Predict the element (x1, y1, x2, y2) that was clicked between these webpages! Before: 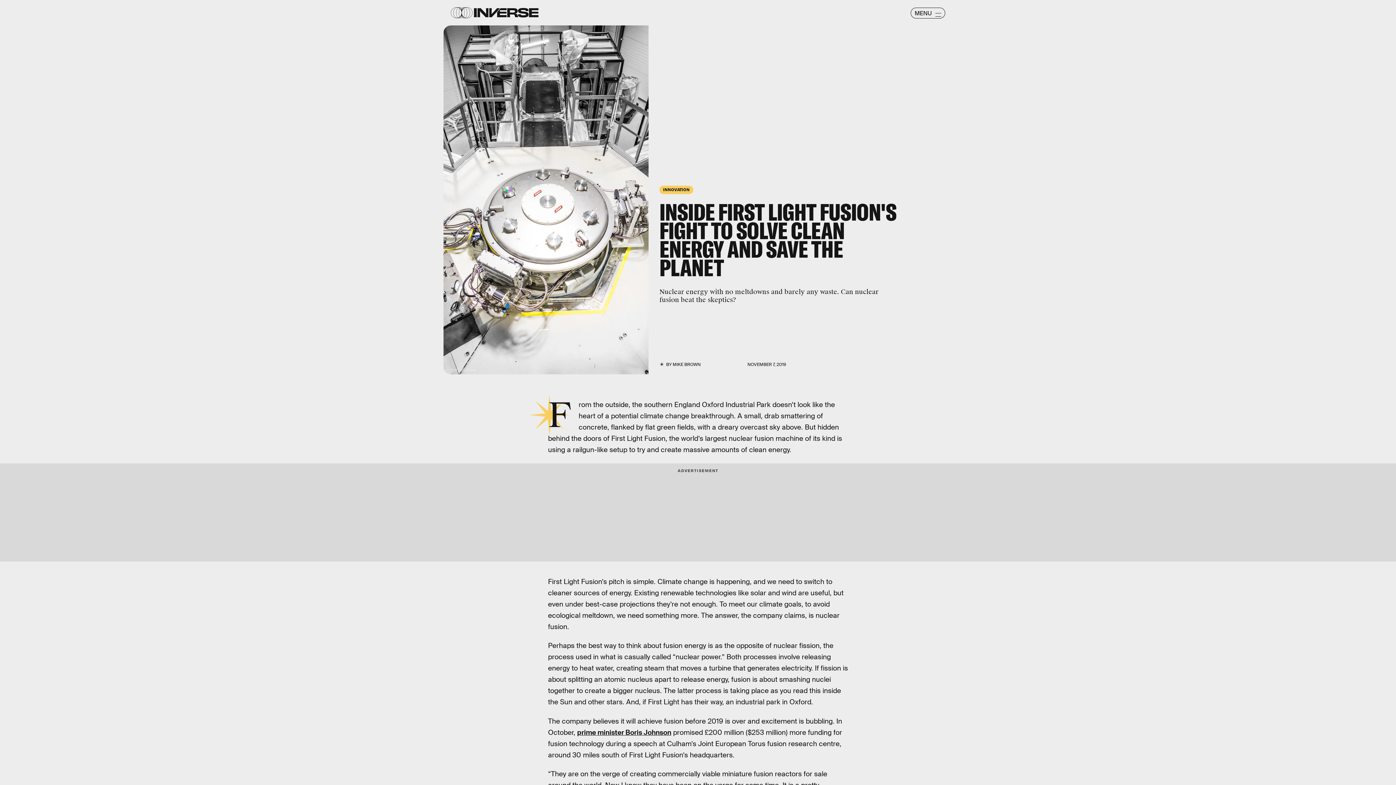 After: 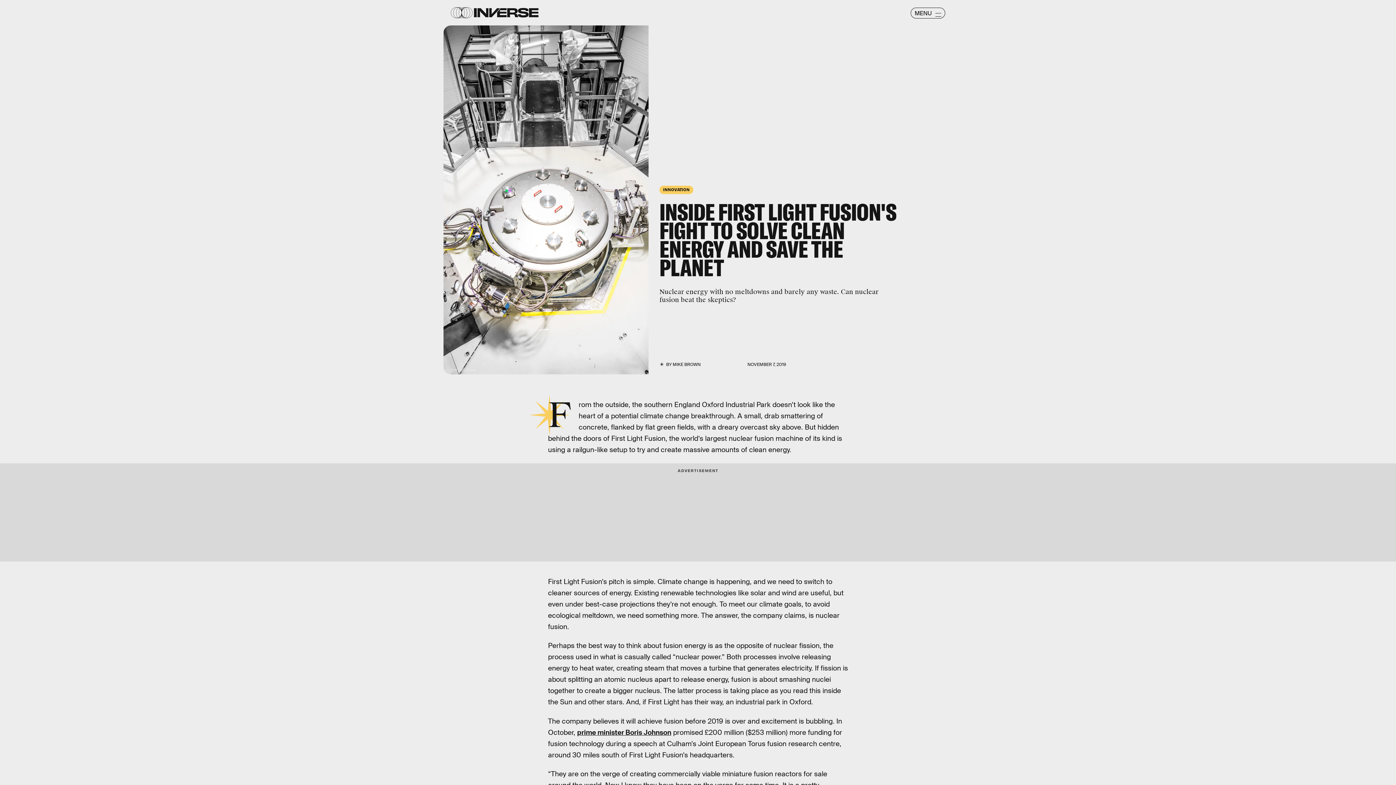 Action: label: prime minister Boris Johnson bbox: (577, 728, 671, 737)